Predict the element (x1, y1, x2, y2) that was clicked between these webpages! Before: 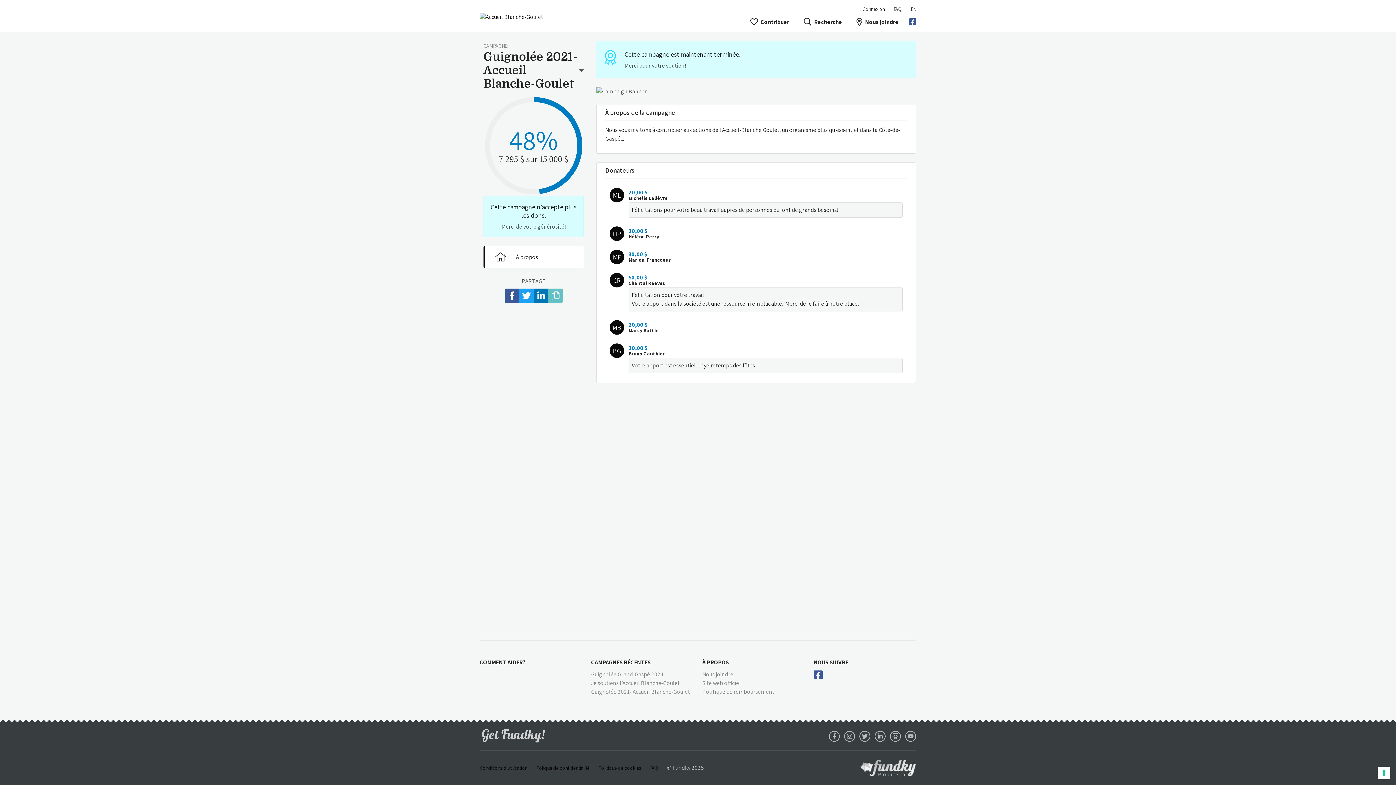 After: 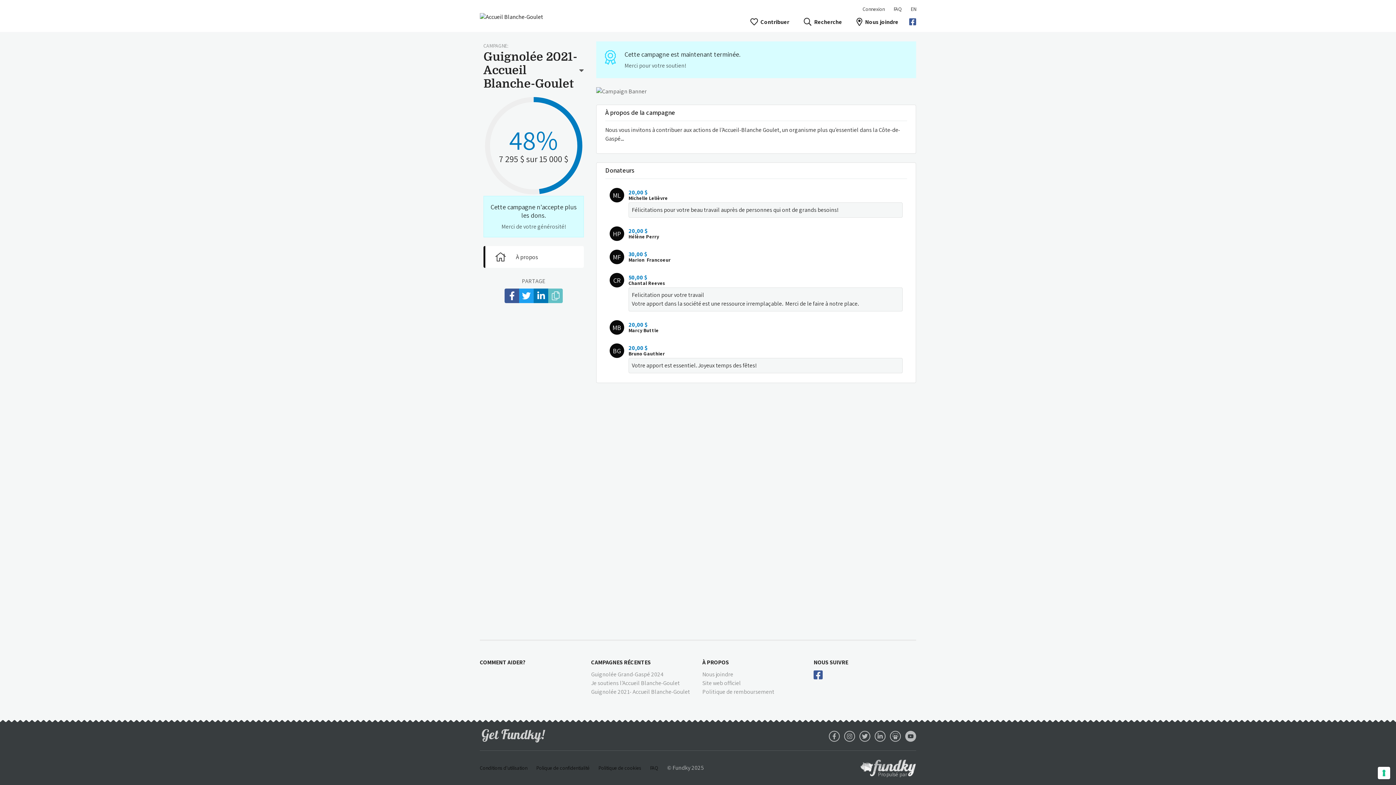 Action: bbox: (905, 731, 916, 742)